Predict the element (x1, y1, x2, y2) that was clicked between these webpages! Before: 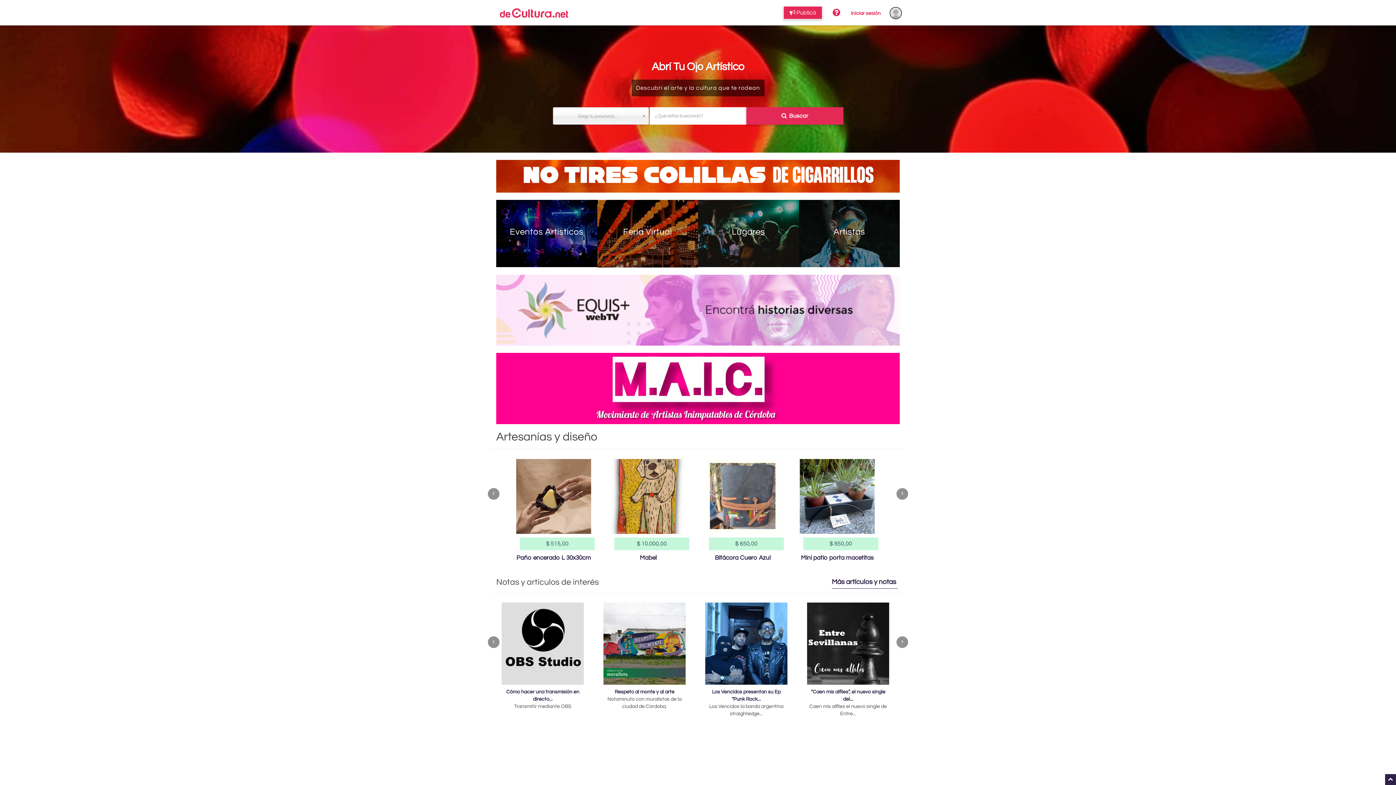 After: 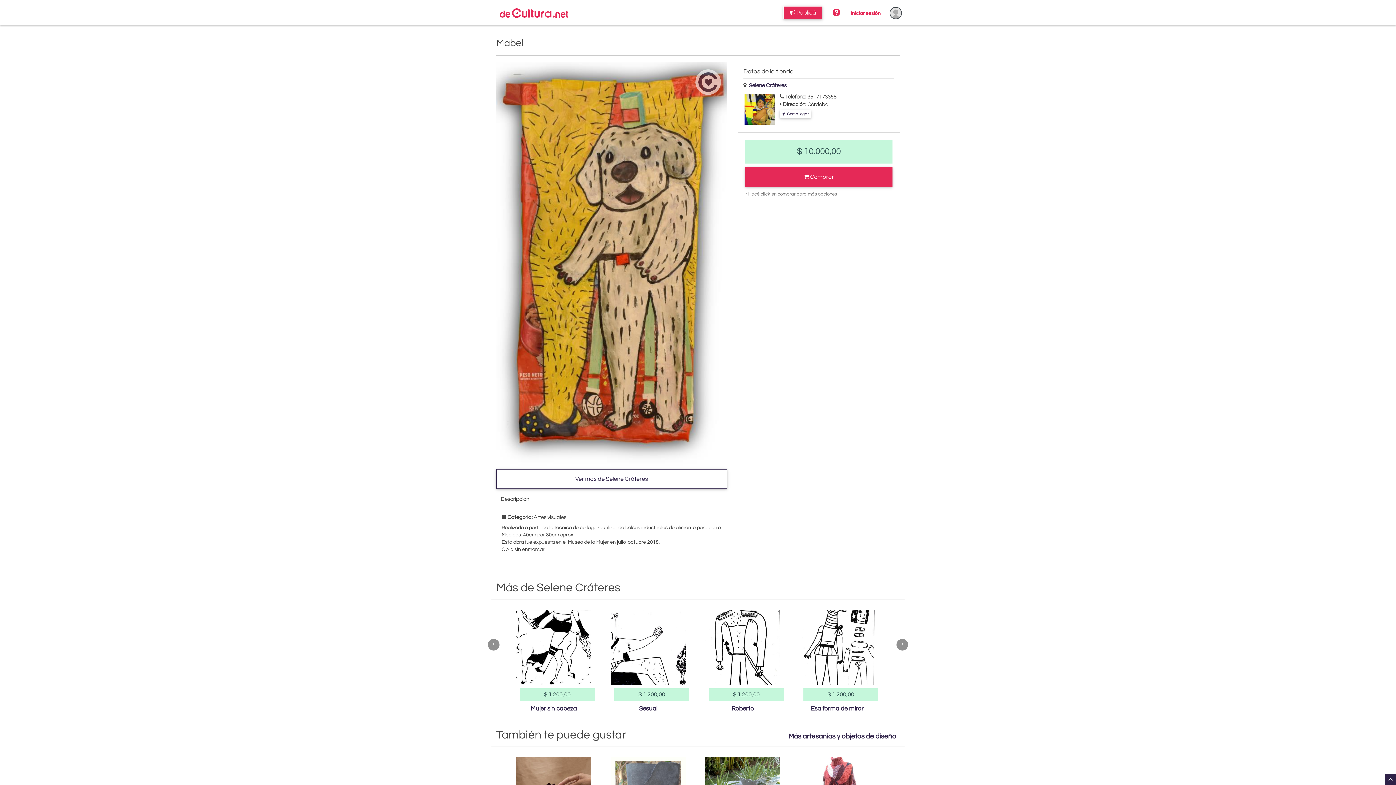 Action: bbox: (610, 459, 685, 534)